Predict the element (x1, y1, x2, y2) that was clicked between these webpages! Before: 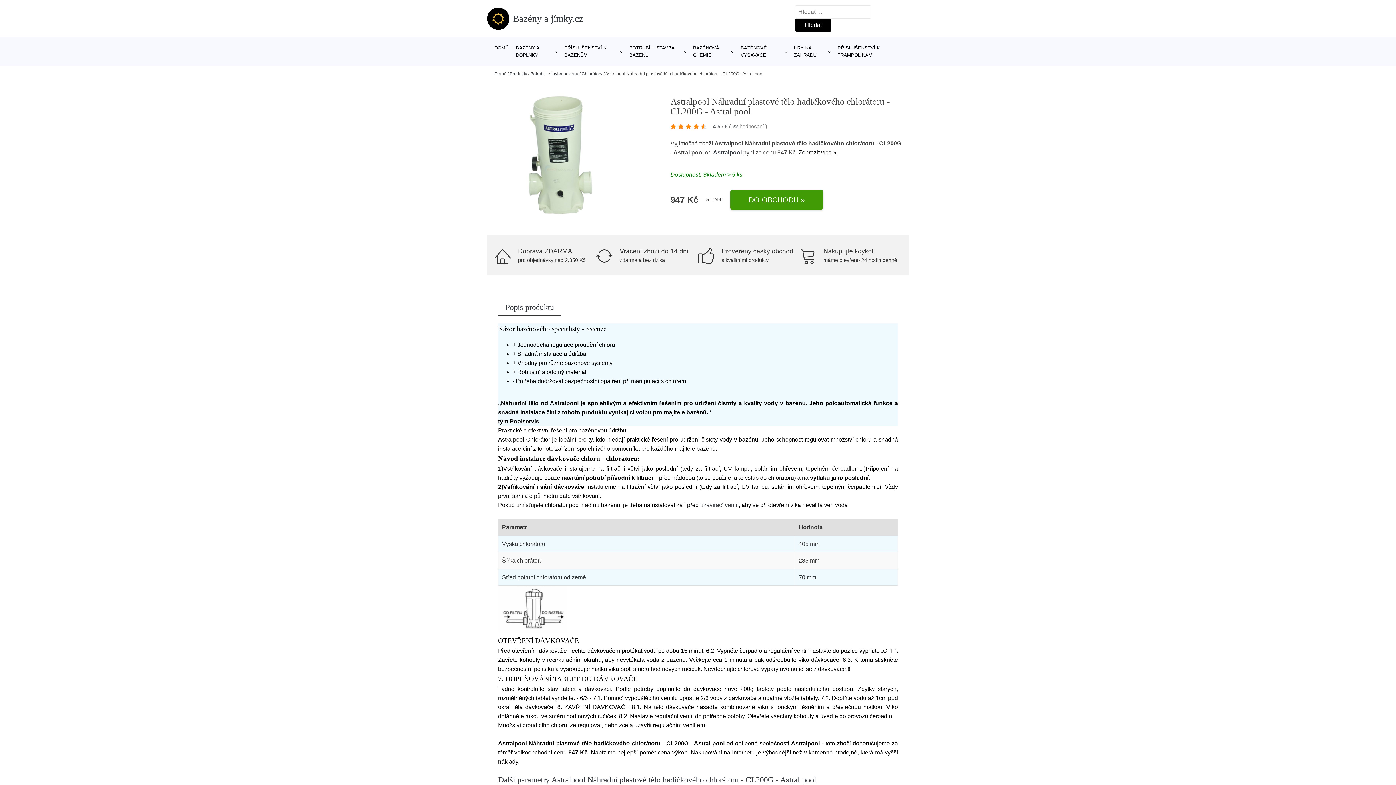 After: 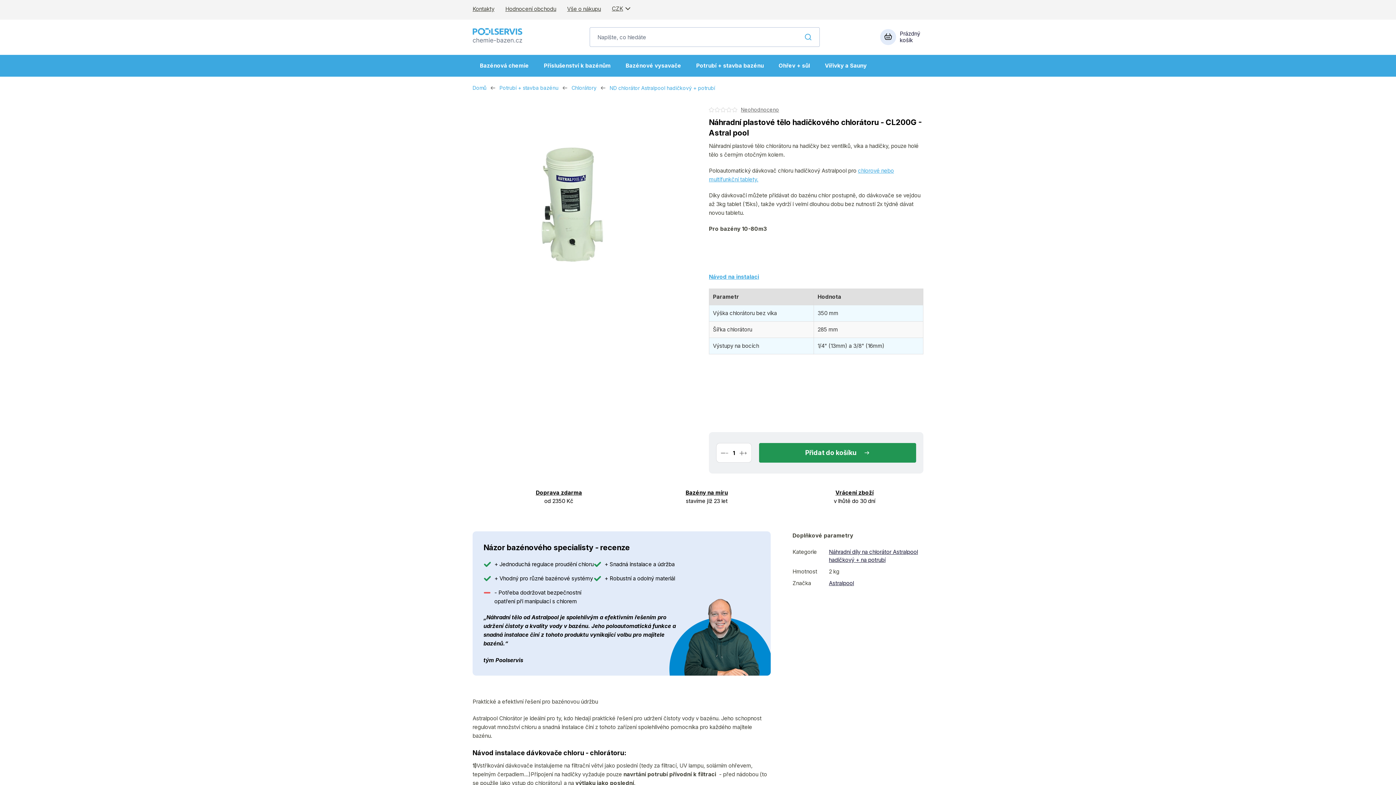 Action: bbox: (494, 90, 623, 219)